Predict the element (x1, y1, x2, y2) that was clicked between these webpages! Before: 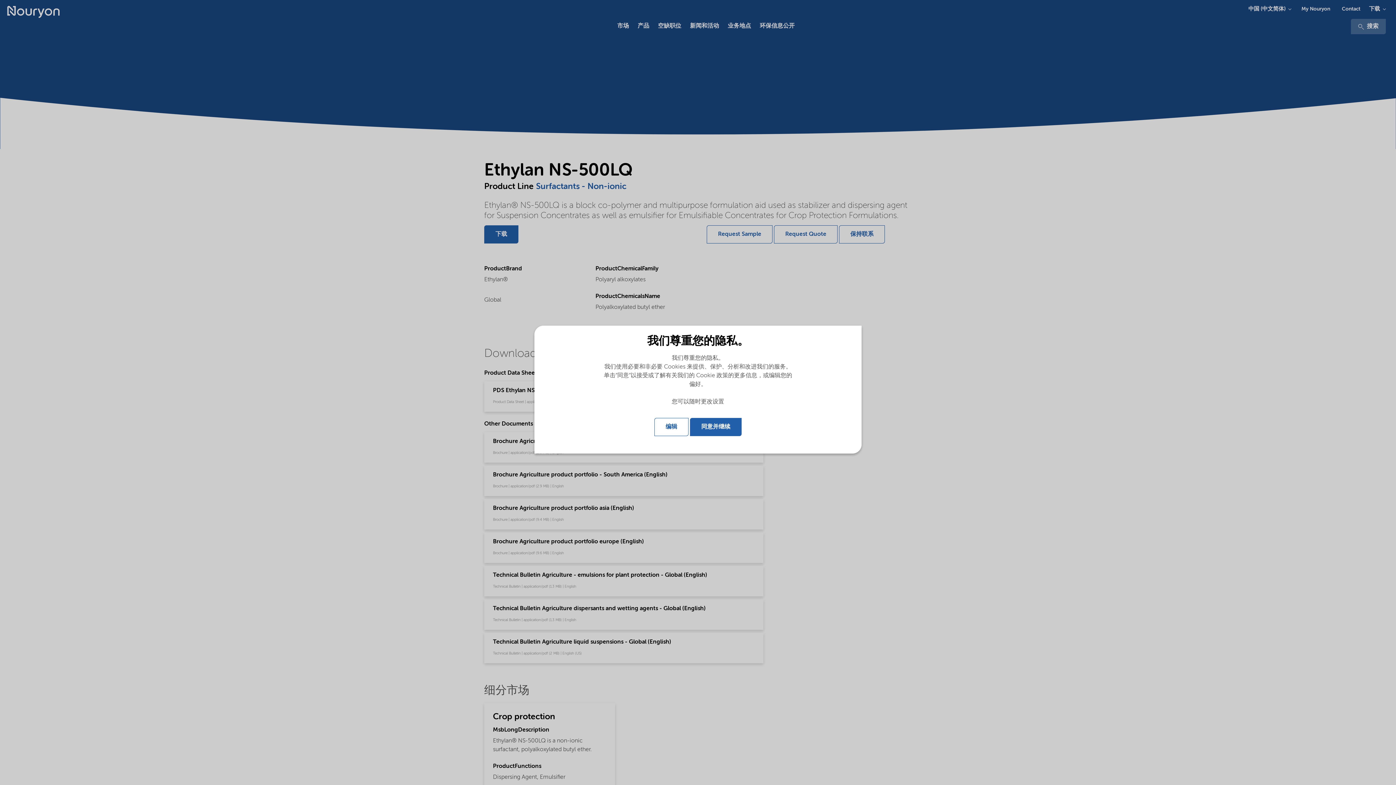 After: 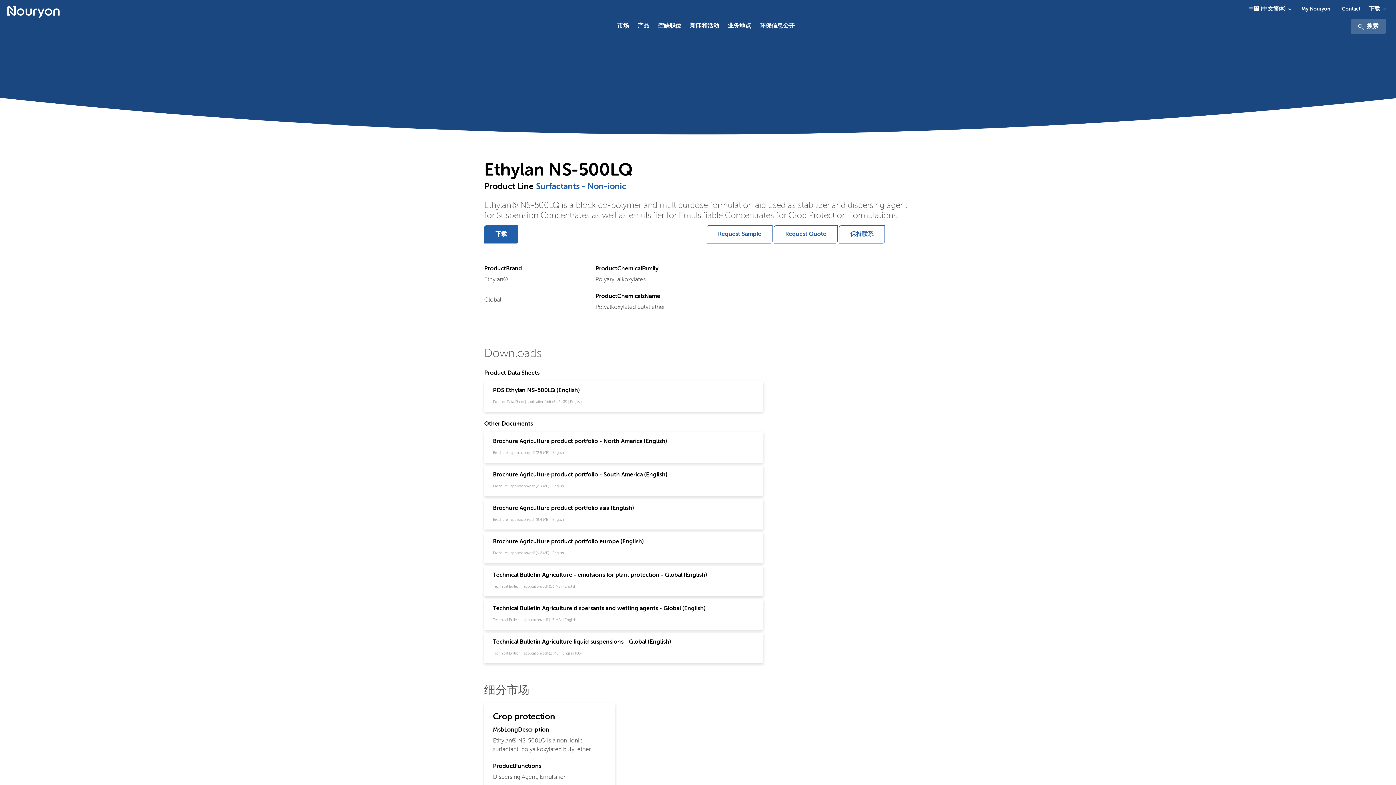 Action: label: 同意并继续 bbox: (690, 418, 741, 436)